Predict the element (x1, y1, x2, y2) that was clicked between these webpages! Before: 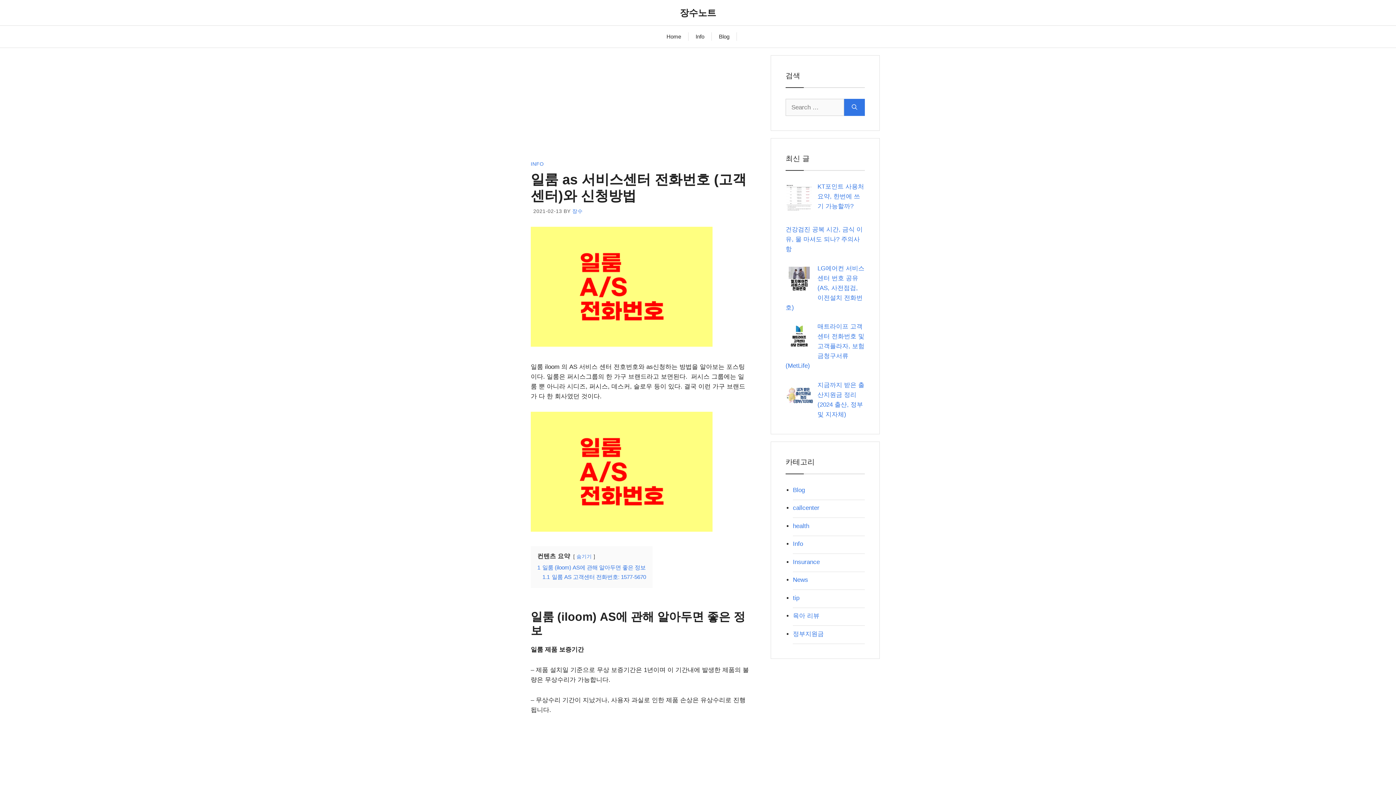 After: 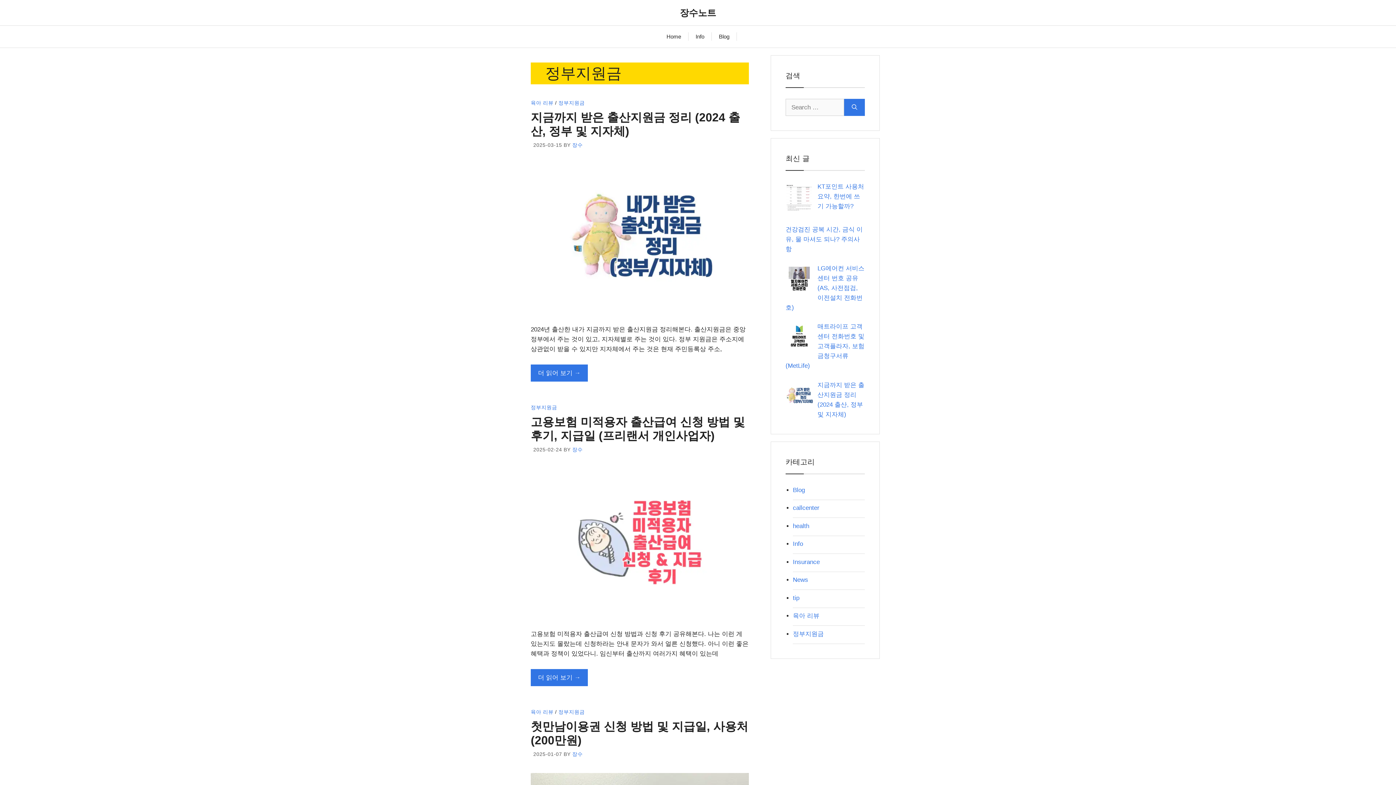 Action: bbox: (793, 629, 850, 643) label: 정부지원금